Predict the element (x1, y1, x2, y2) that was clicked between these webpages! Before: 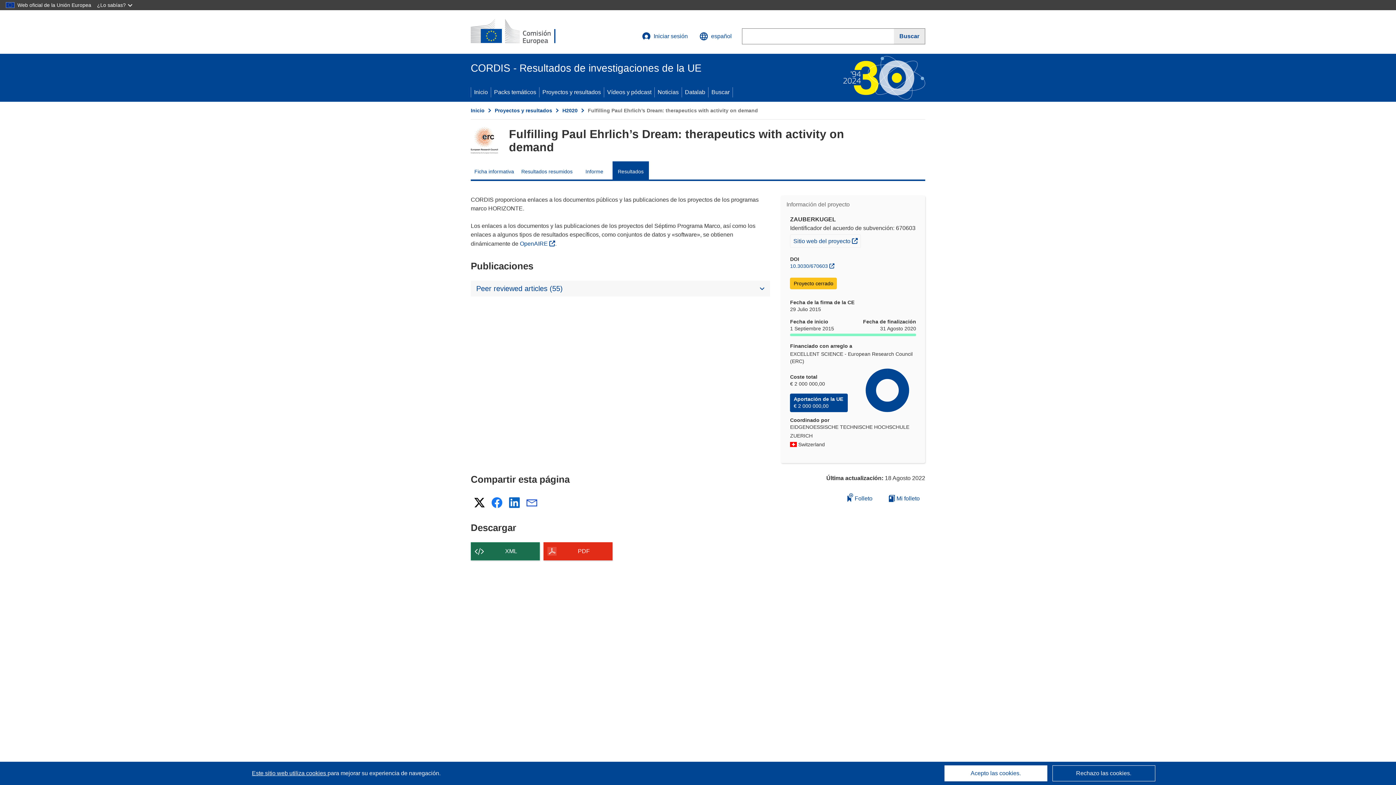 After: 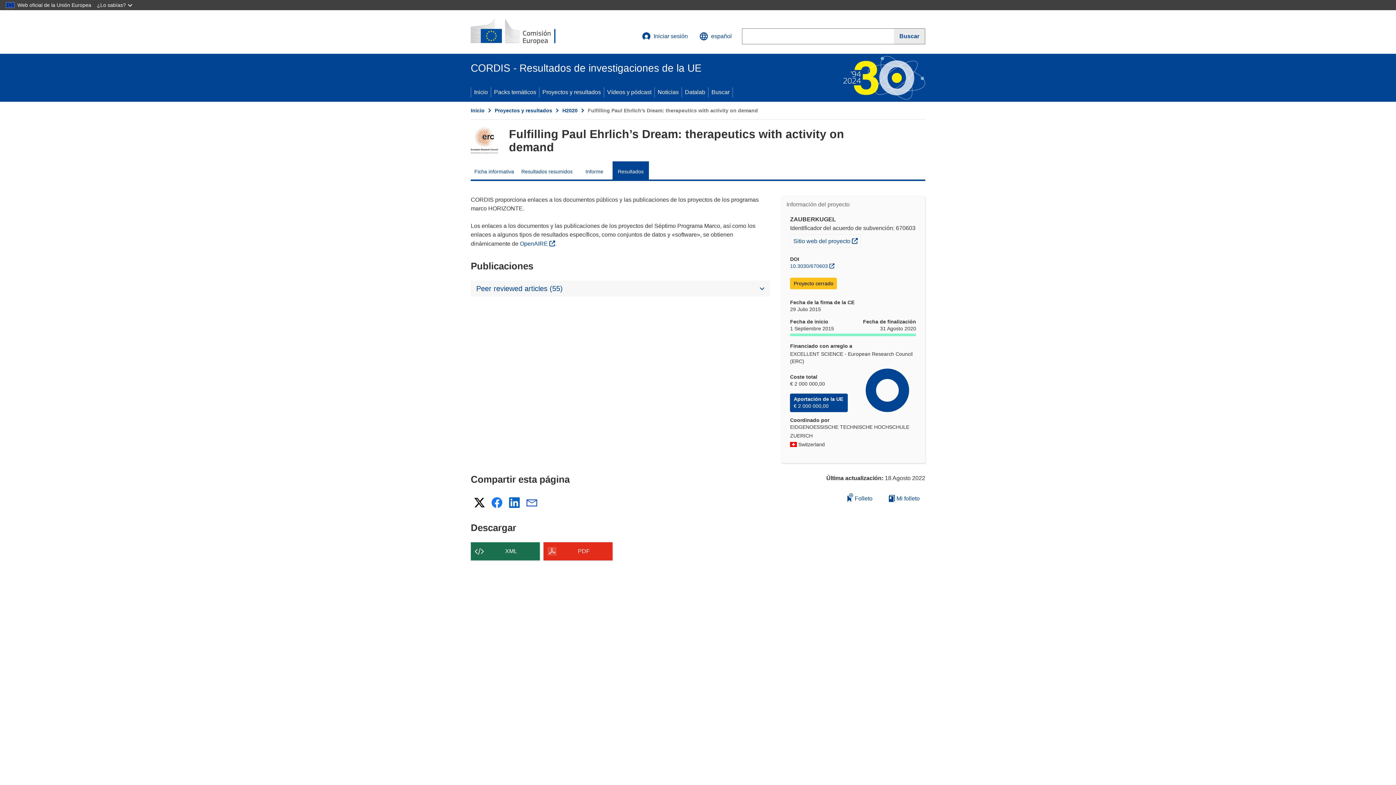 Action: bbox: (1052, 765, 1155, 781) label: Rechazo las cookies.